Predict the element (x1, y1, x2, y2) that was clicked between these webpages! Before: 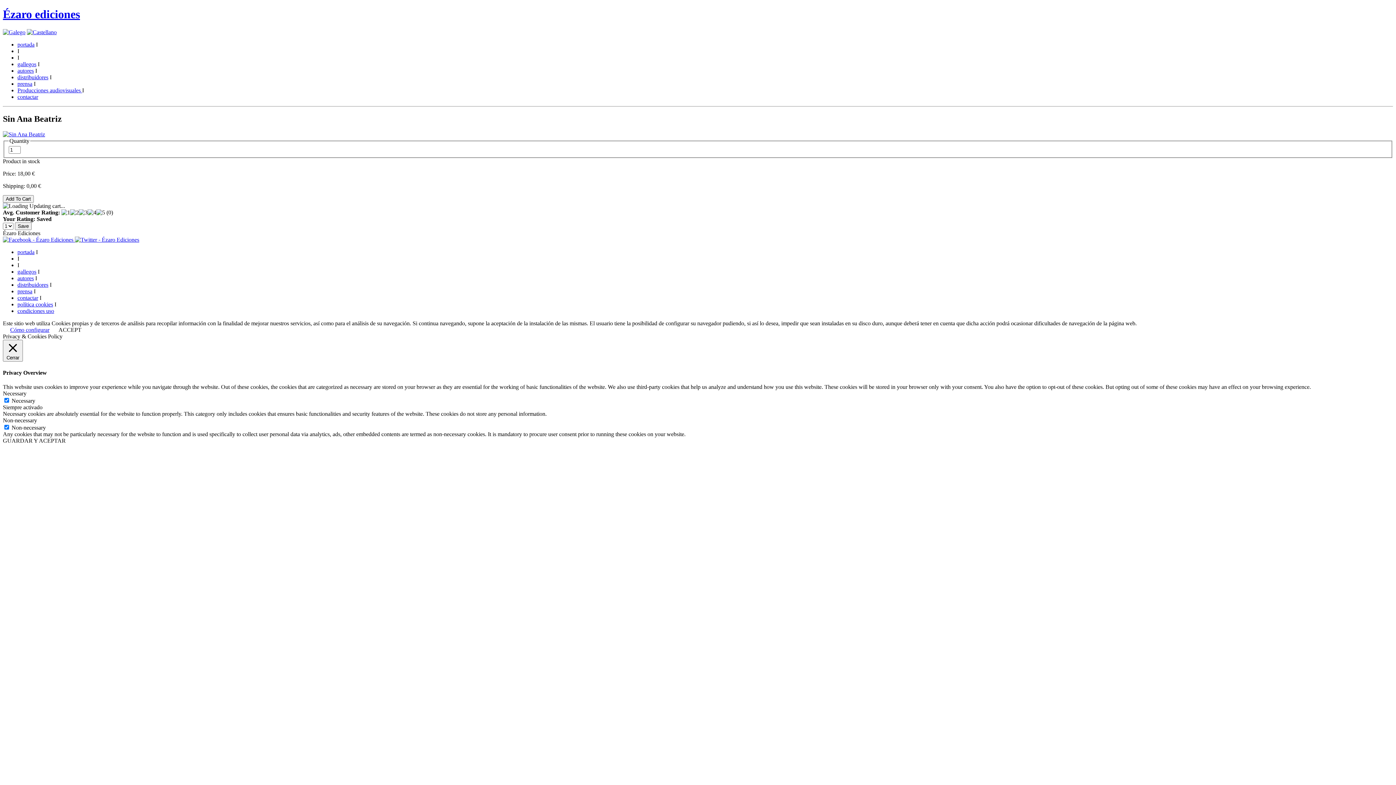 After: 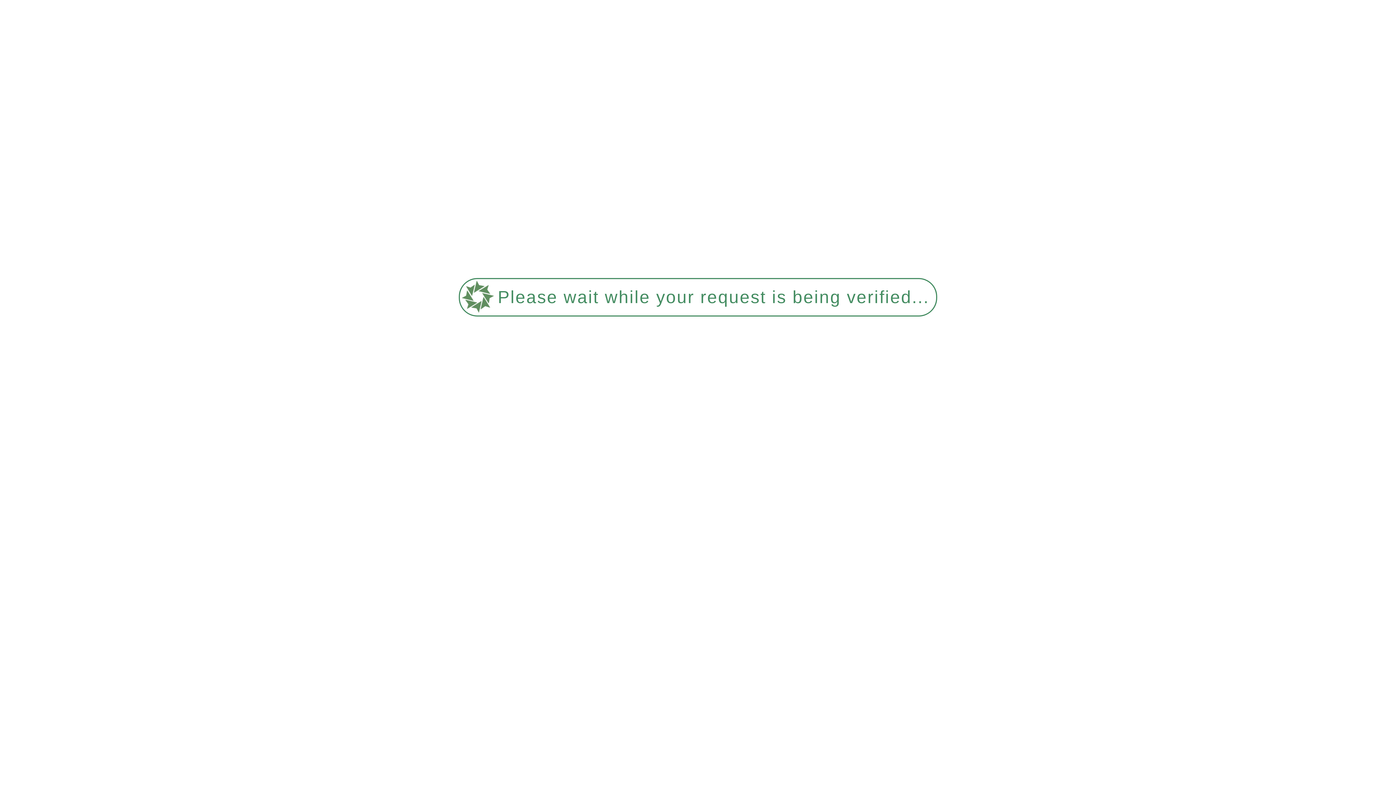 Action: bbox: (17, 41, 34, 47) label: portada